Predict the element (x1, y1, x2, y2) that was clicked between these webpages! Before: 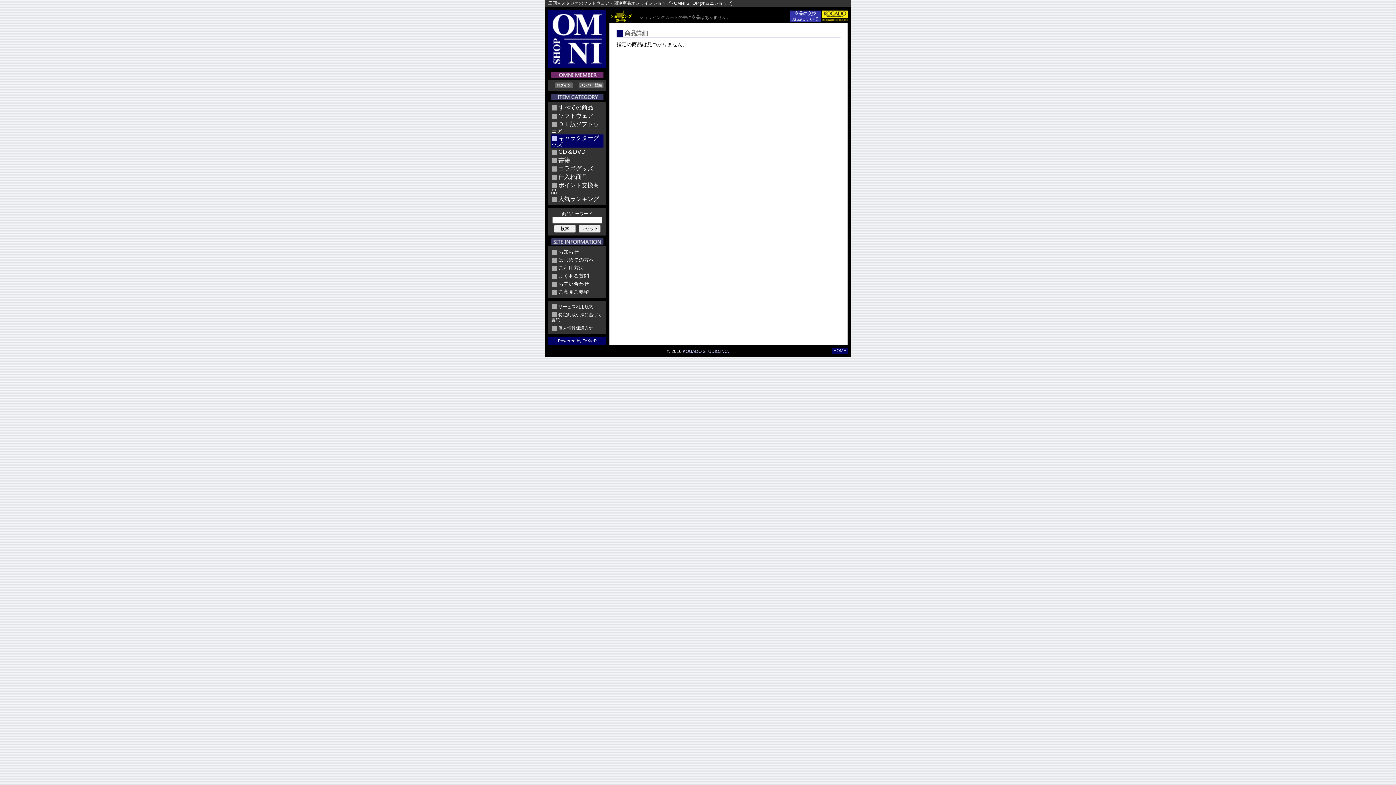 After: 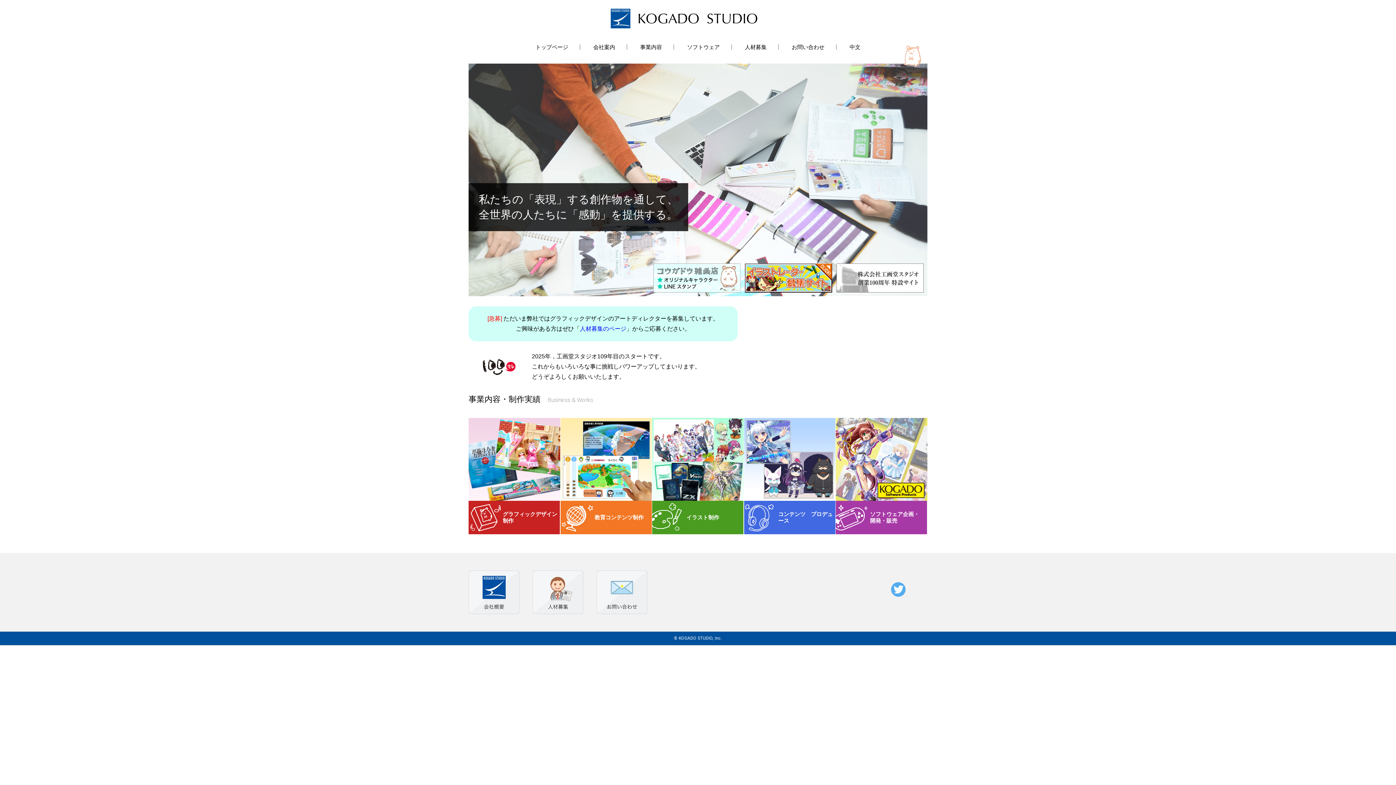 Action: bbox: (682, 349, 729, 354) label: KOGADO STUDIO,INC.